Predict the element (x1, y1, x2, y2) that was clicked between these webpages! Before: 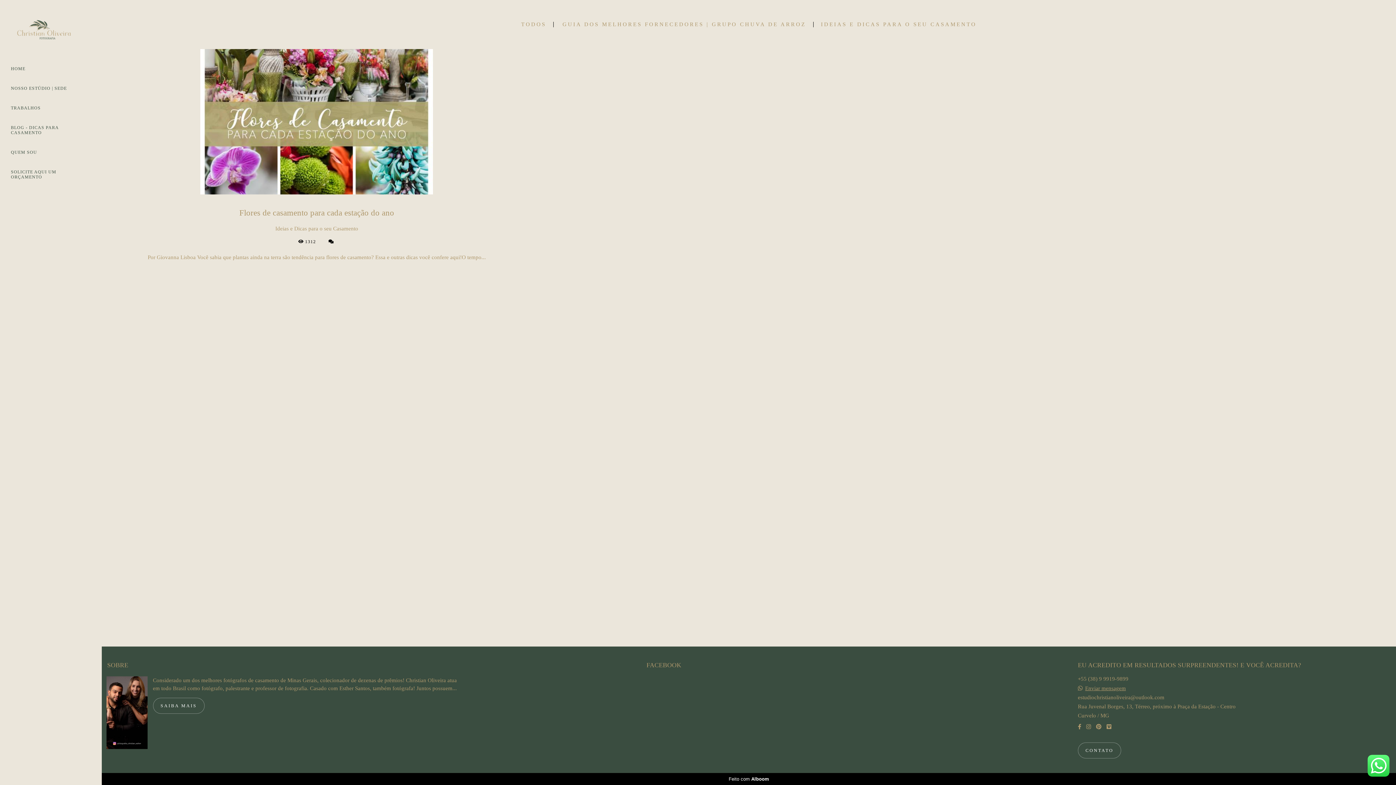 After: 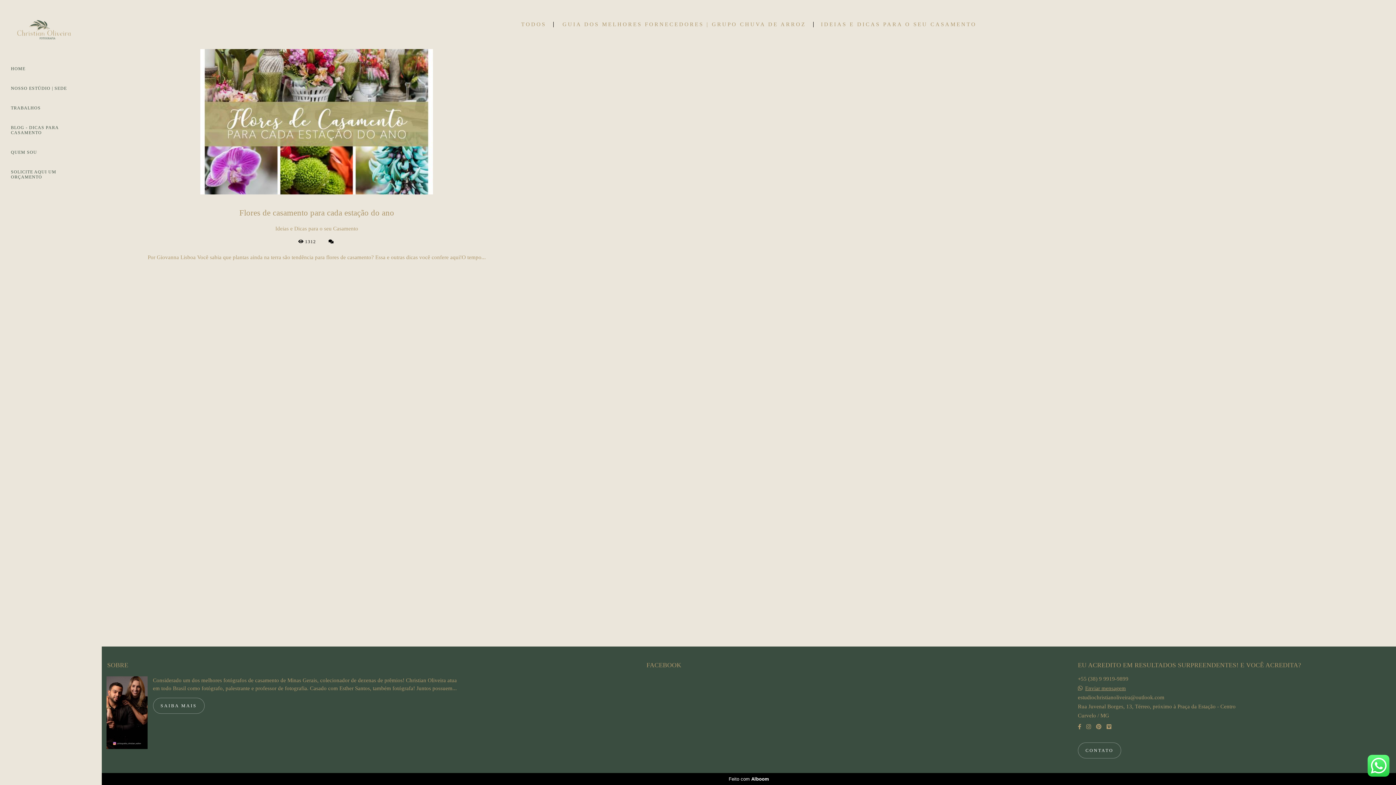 Action: bbox: (1085, 686, 1126, 691) label: Enviar mensagem